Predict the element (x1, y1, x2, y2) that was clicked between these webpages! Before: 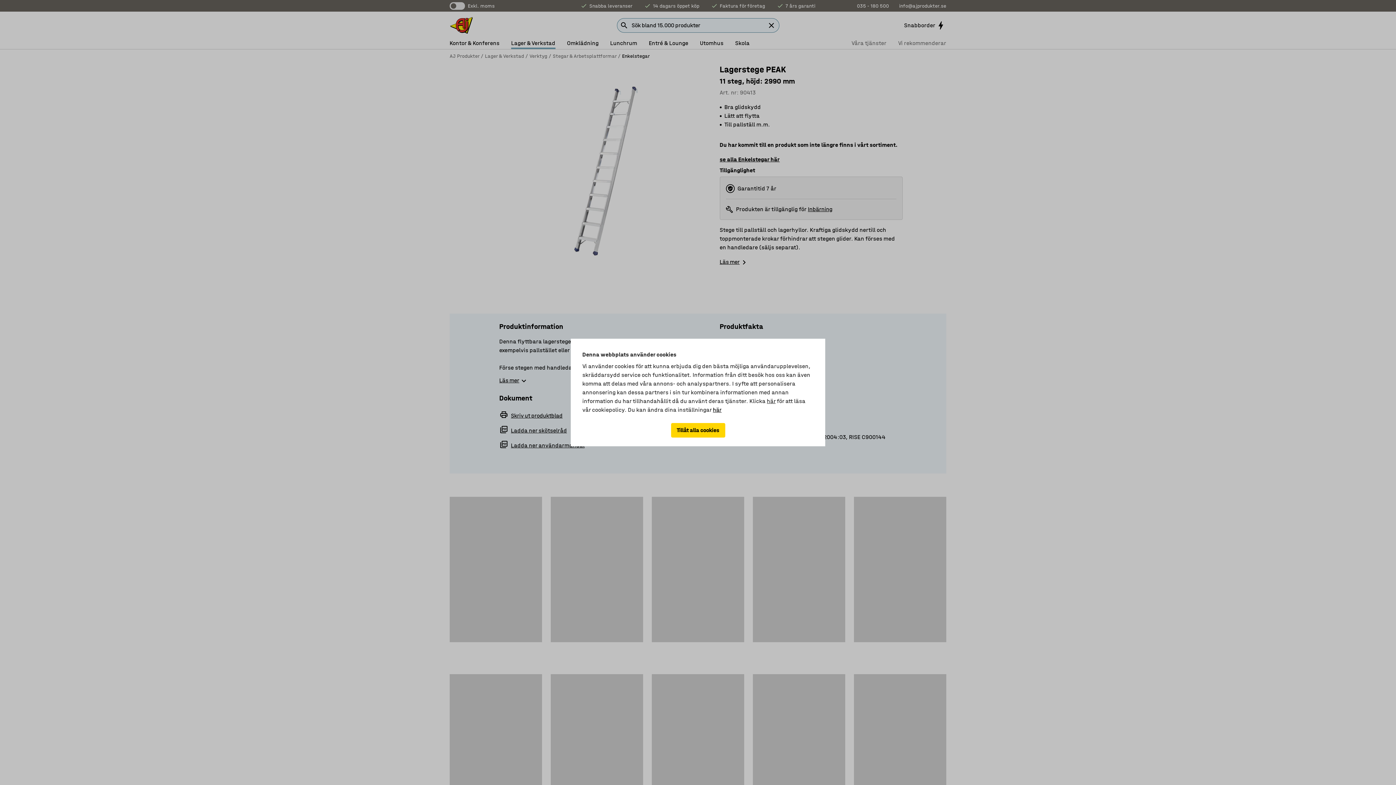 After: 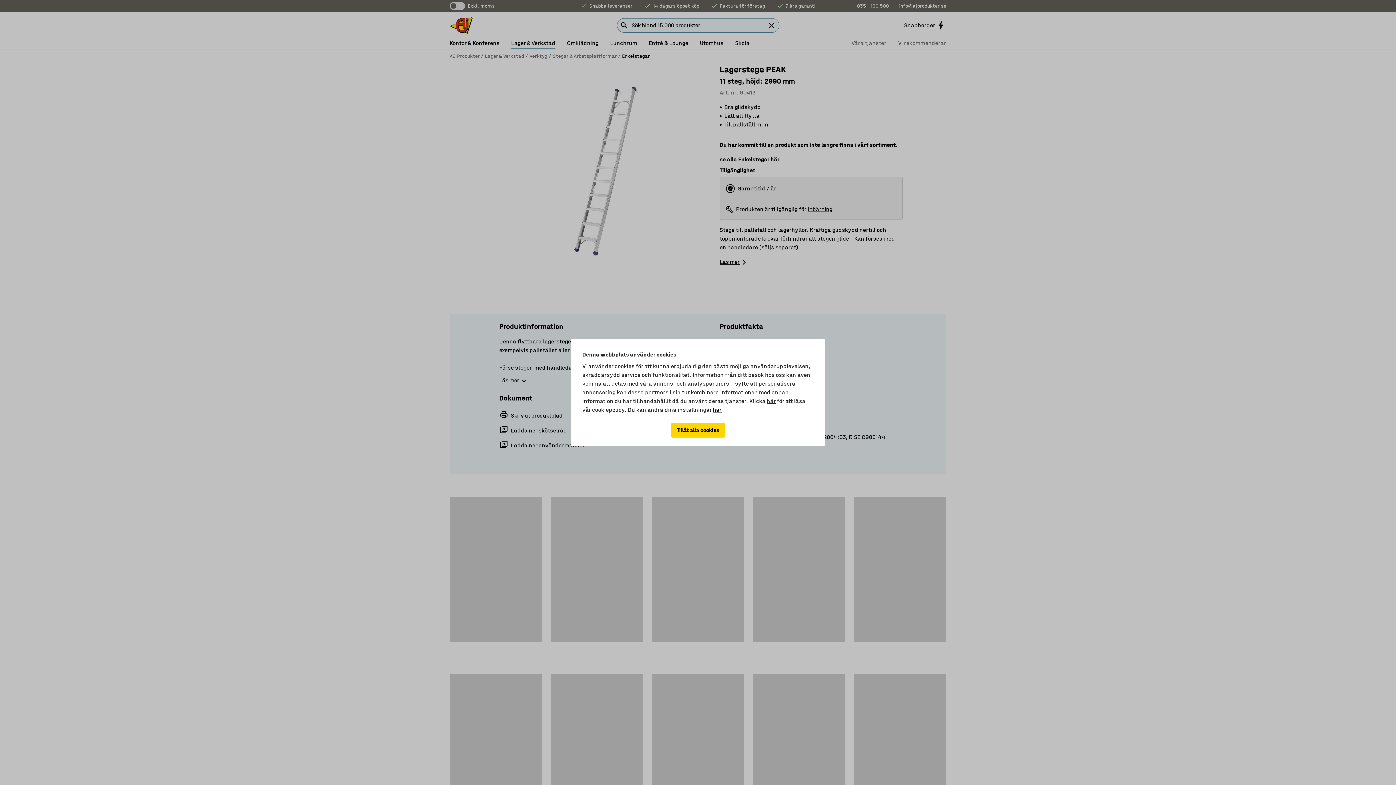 Action: bbox: (767, 397, 775, 404) label: här